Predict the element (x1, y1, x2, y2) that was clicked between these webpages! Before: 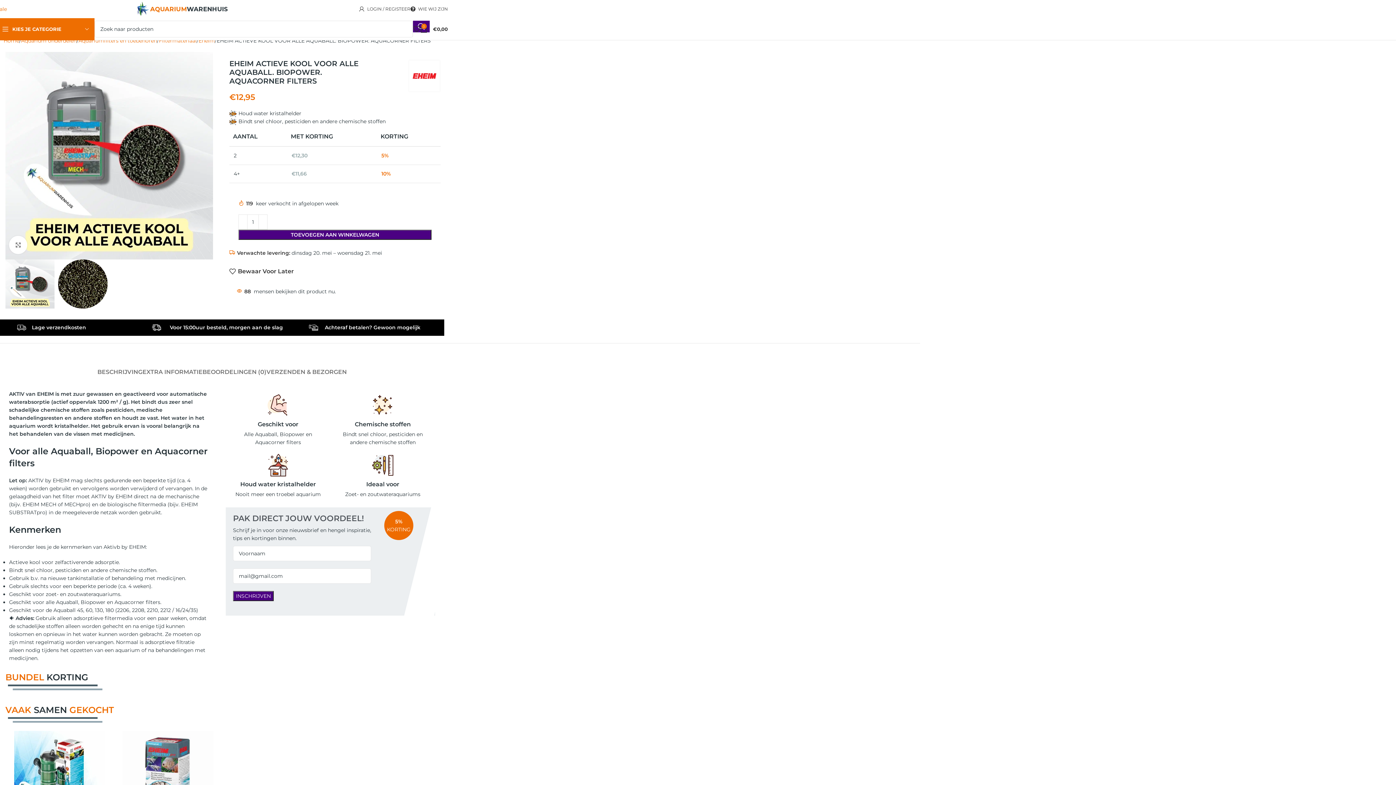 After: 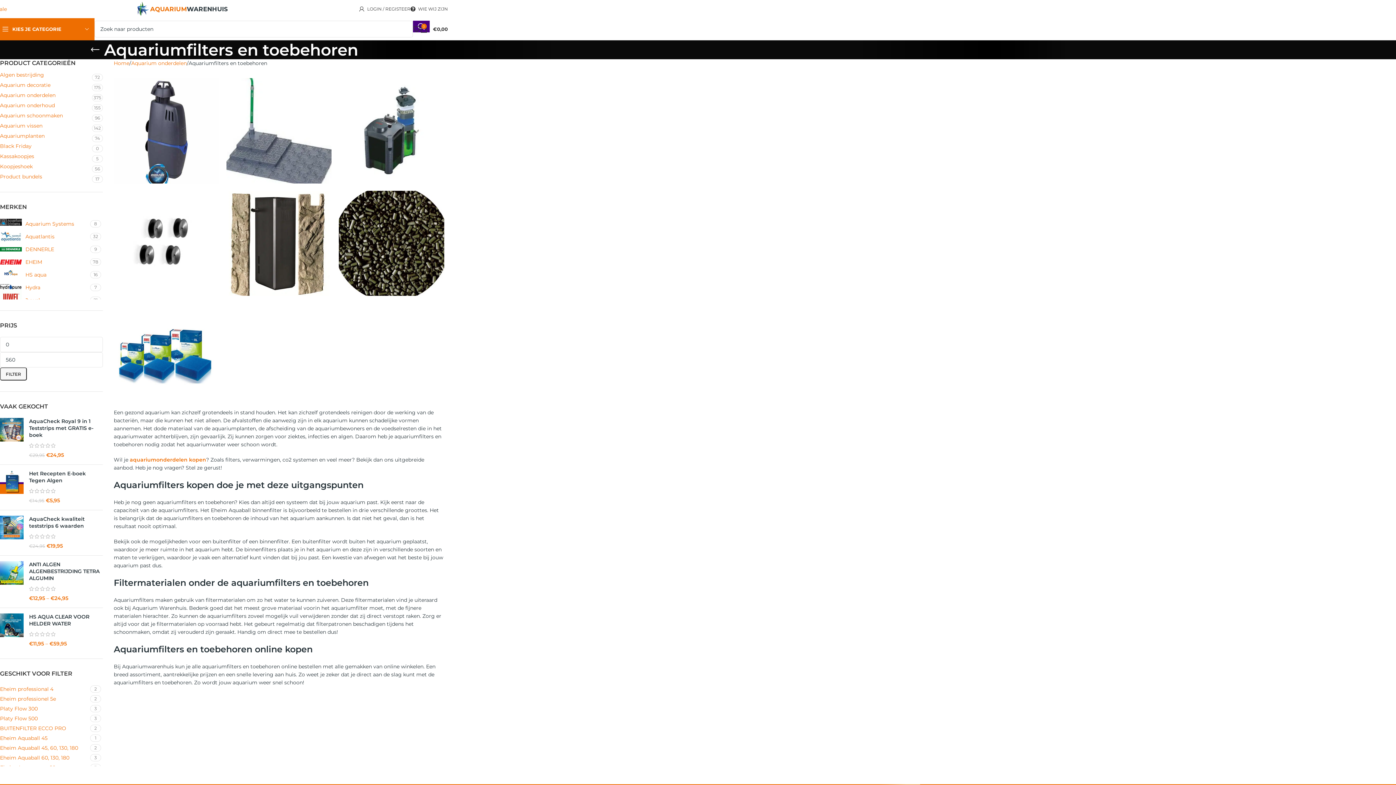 Action: bbox: (78, 36, 157, 44) label: Aquariumfilters en toebehoren